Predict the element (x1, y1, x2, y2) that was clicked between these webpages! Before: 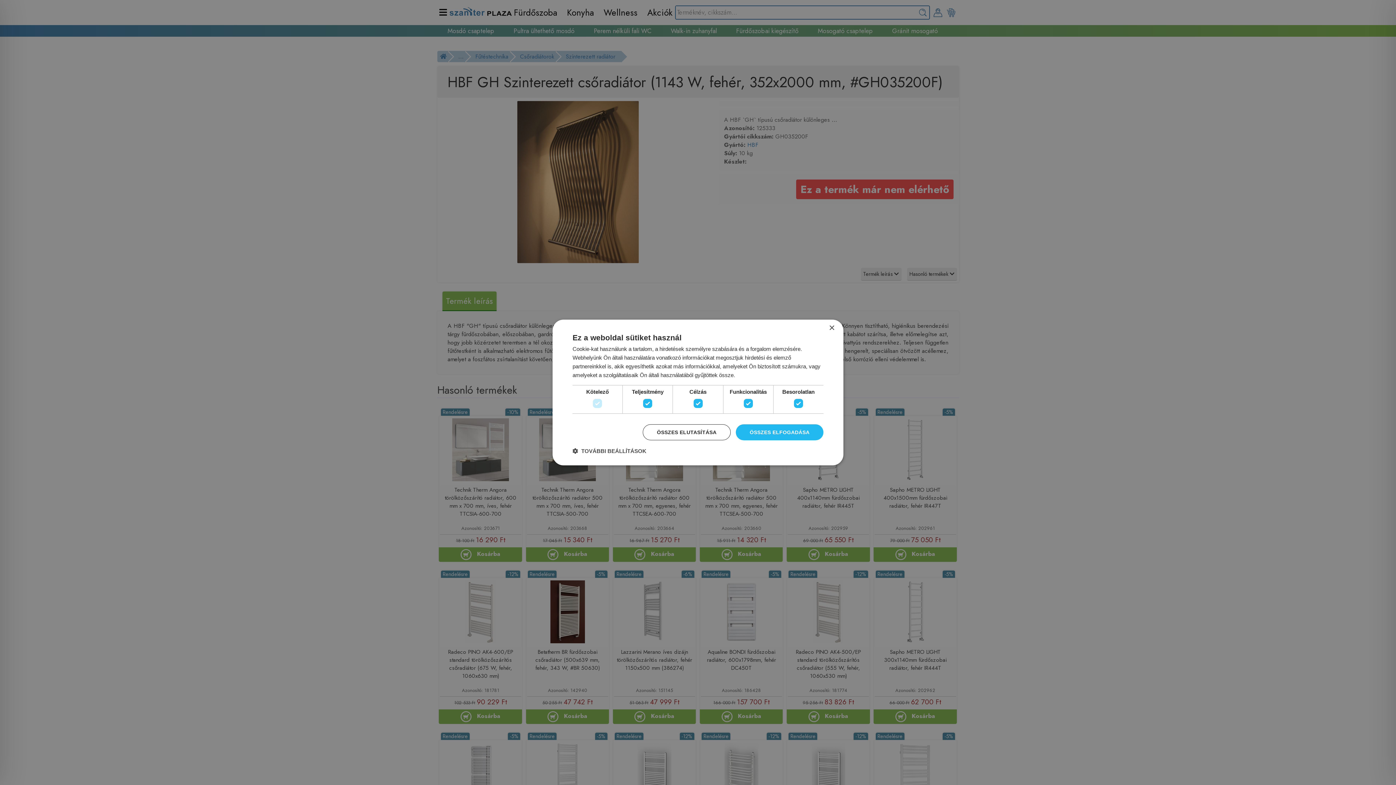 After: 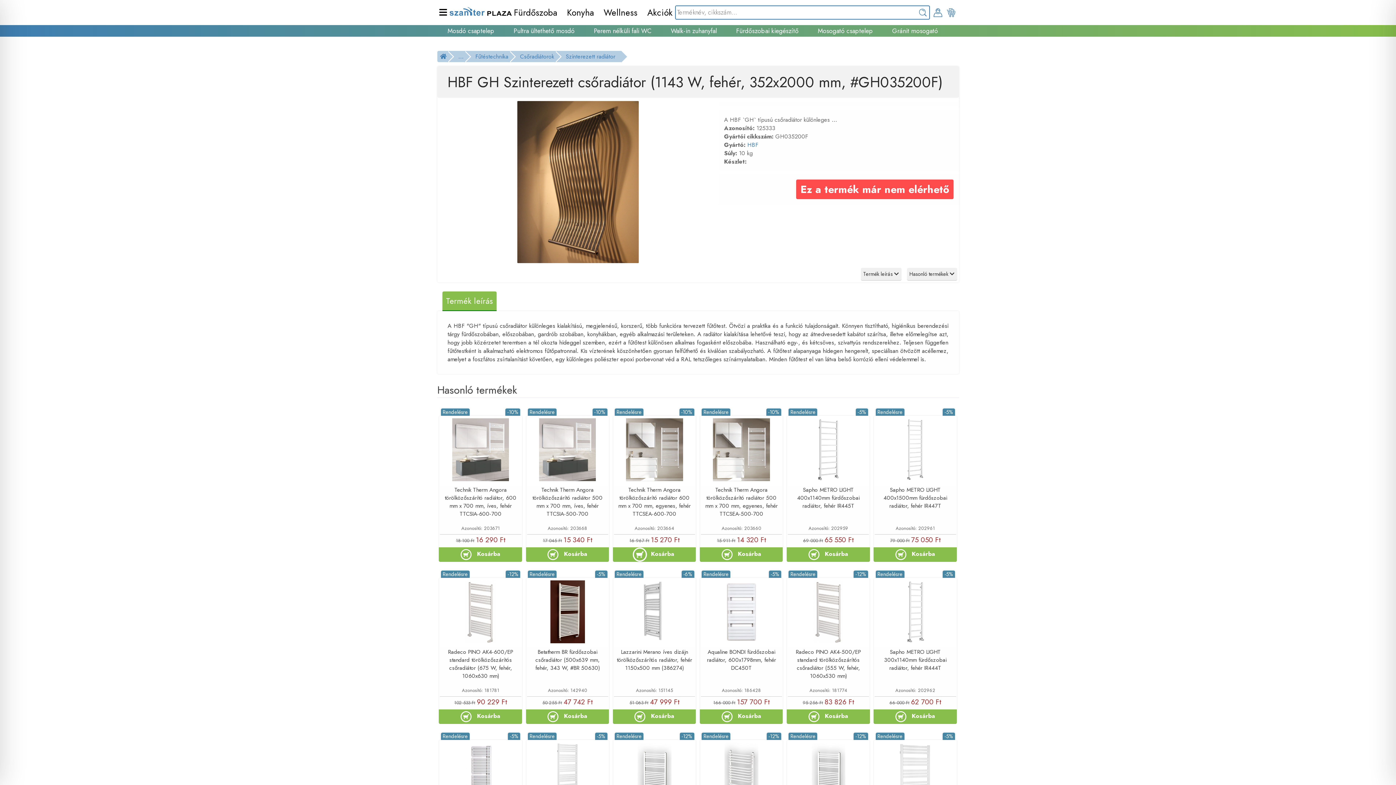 Action: bbox: (642, 424, 730, 440) label: ÖSSZES ELUTASÍTÁSA